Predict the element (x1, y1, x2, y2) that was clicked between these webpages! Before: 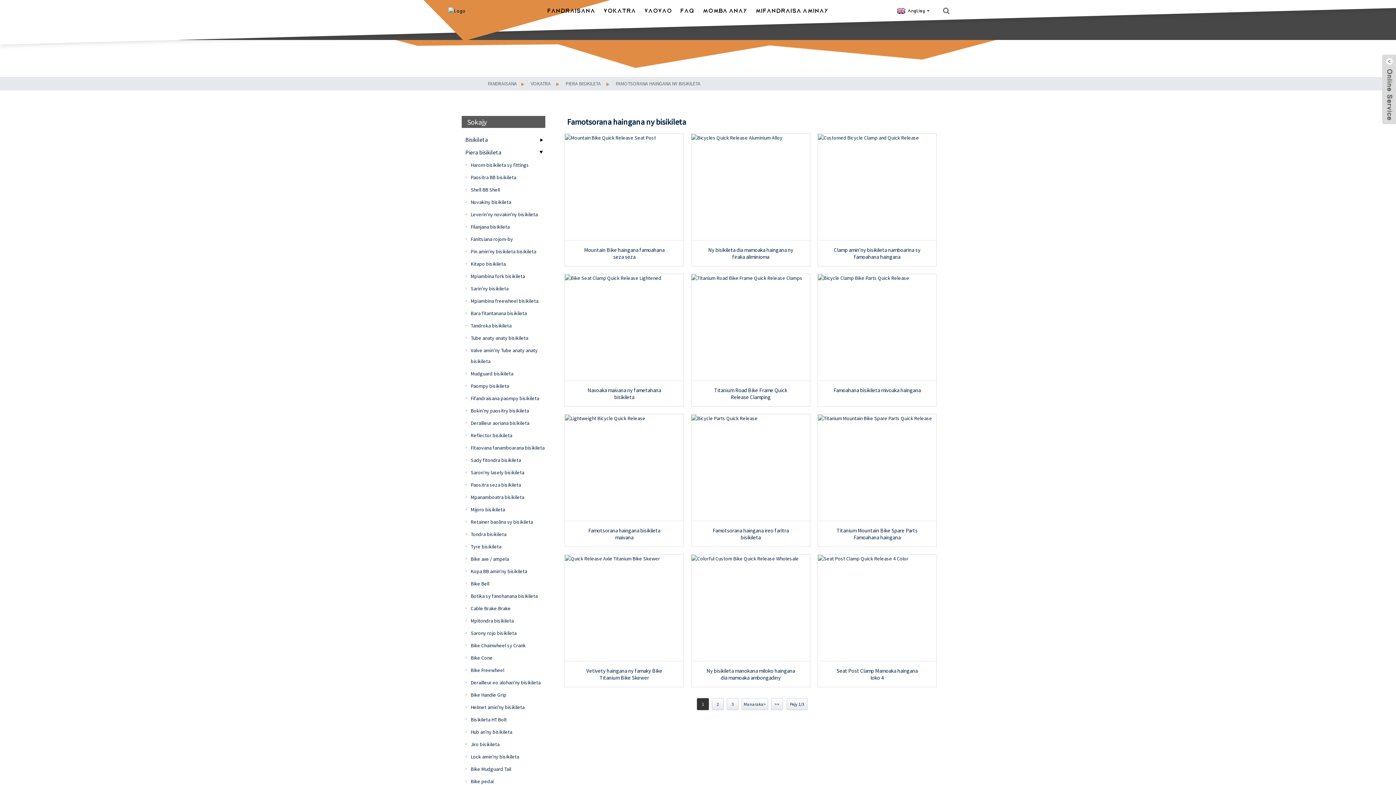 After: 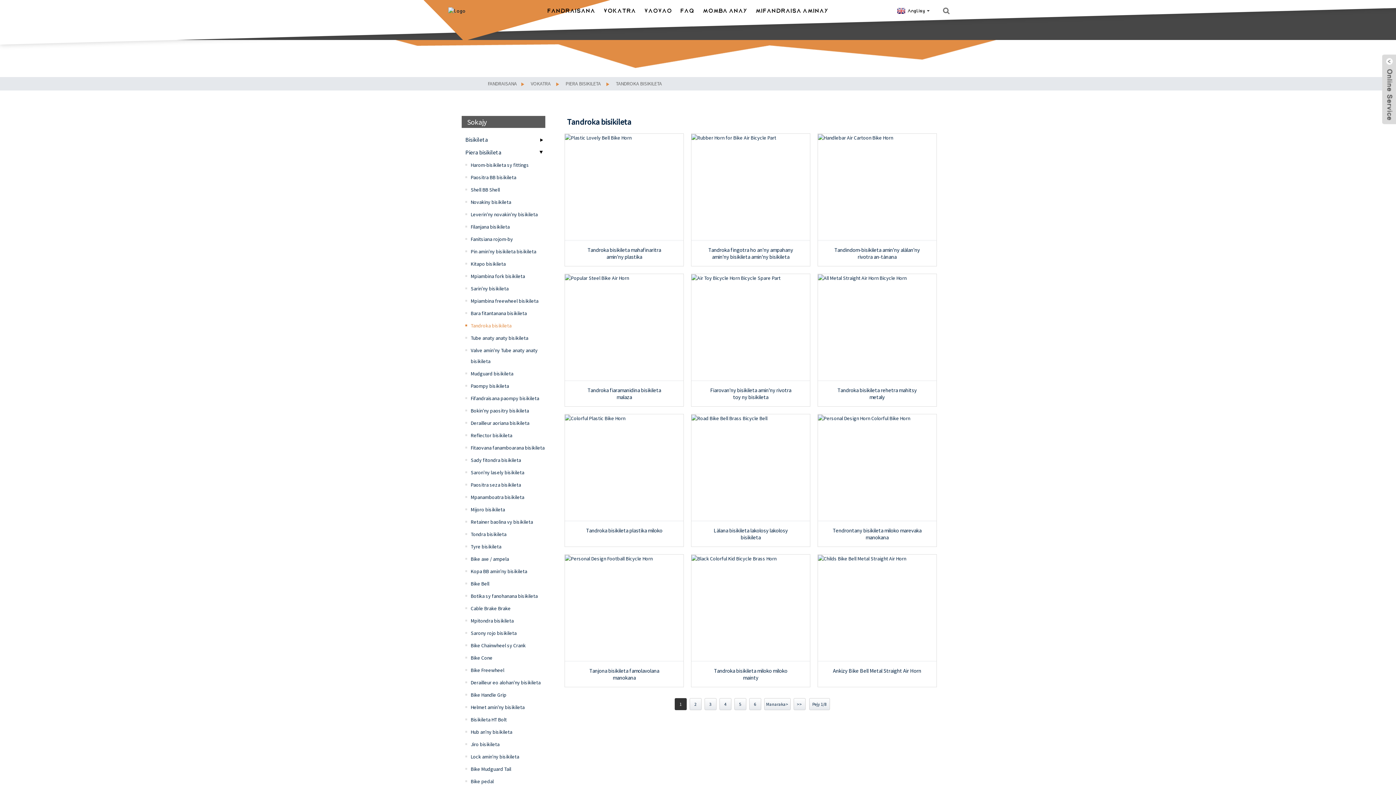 Action: label: Tandroka bisikileta bbox: (465, 320, 545, 331)